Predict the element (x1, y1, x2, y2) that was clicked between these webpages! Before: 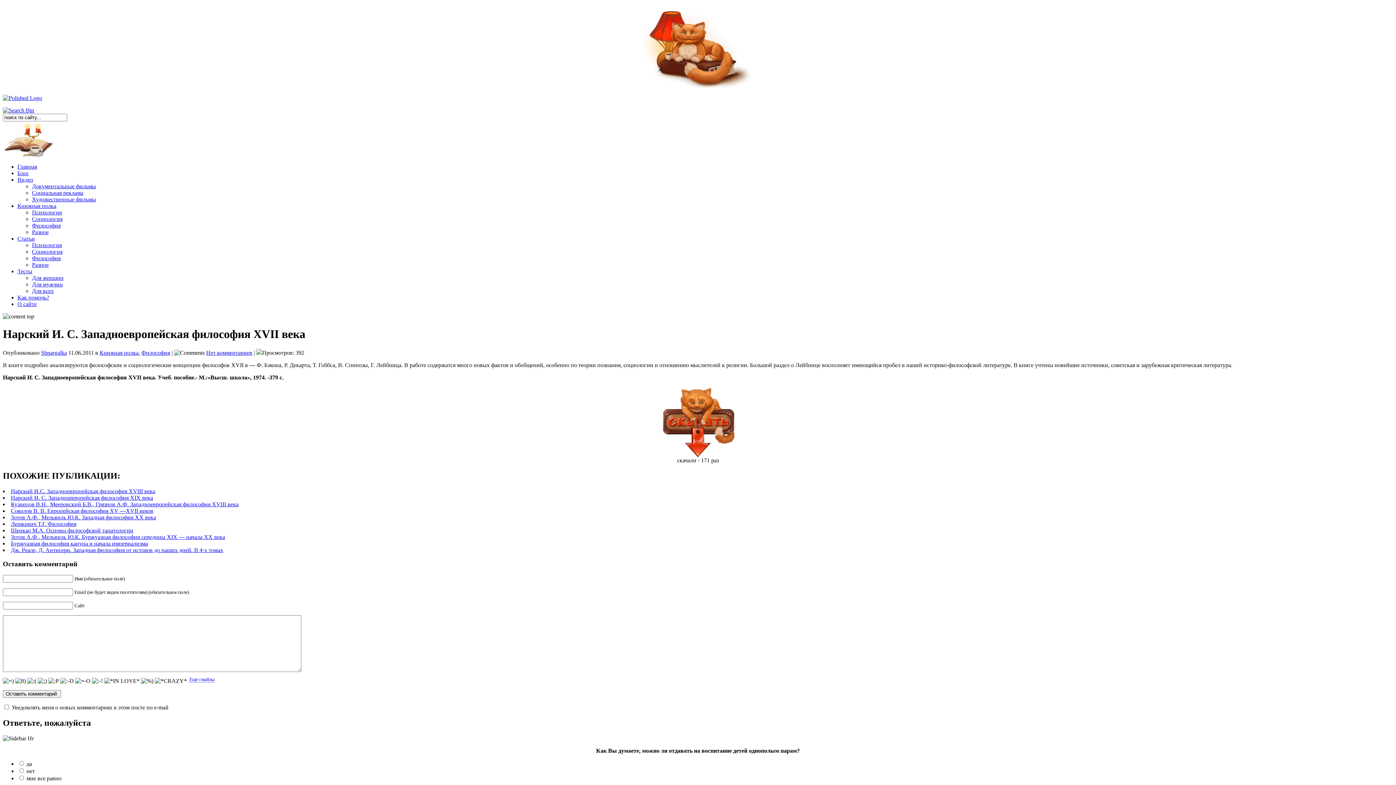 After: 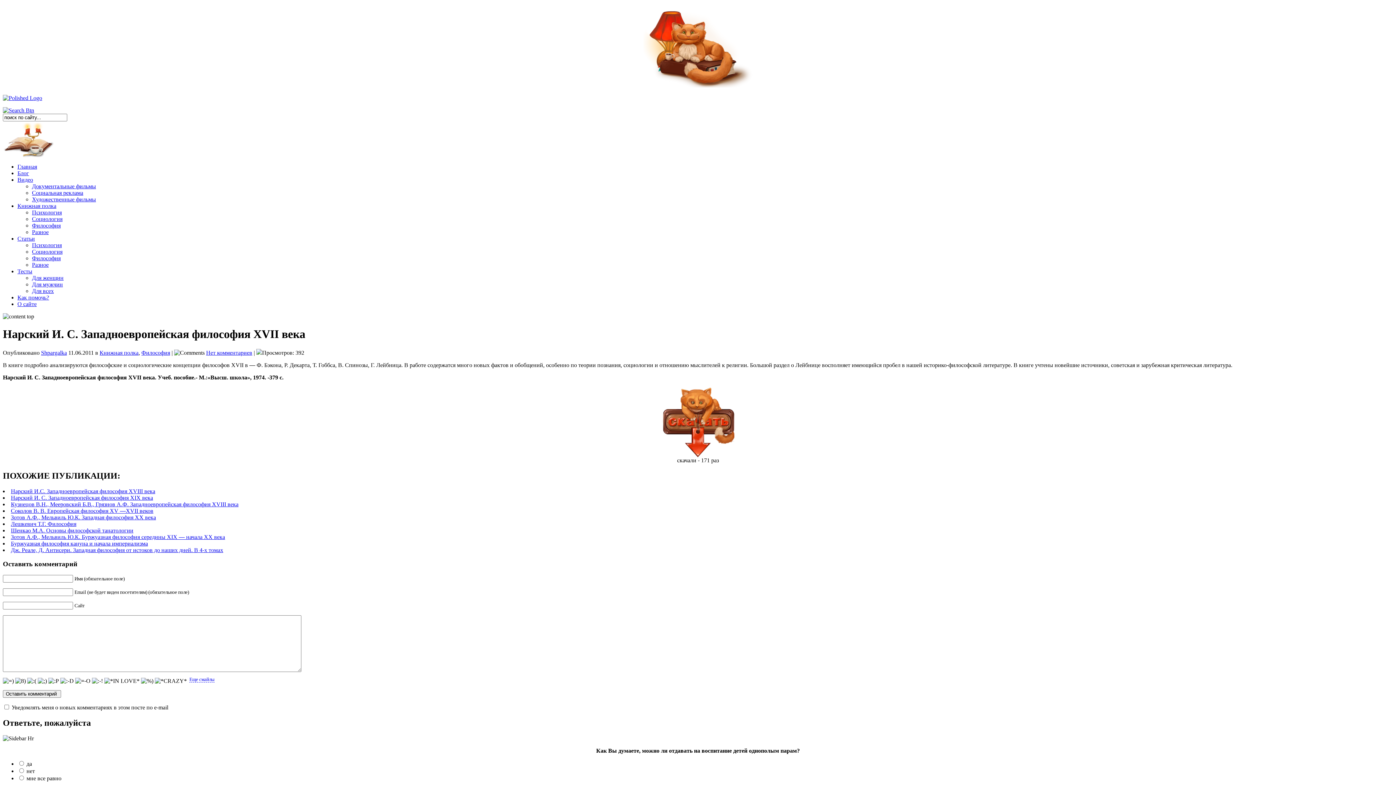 Action: bbox: (2, 107, 34, 113)